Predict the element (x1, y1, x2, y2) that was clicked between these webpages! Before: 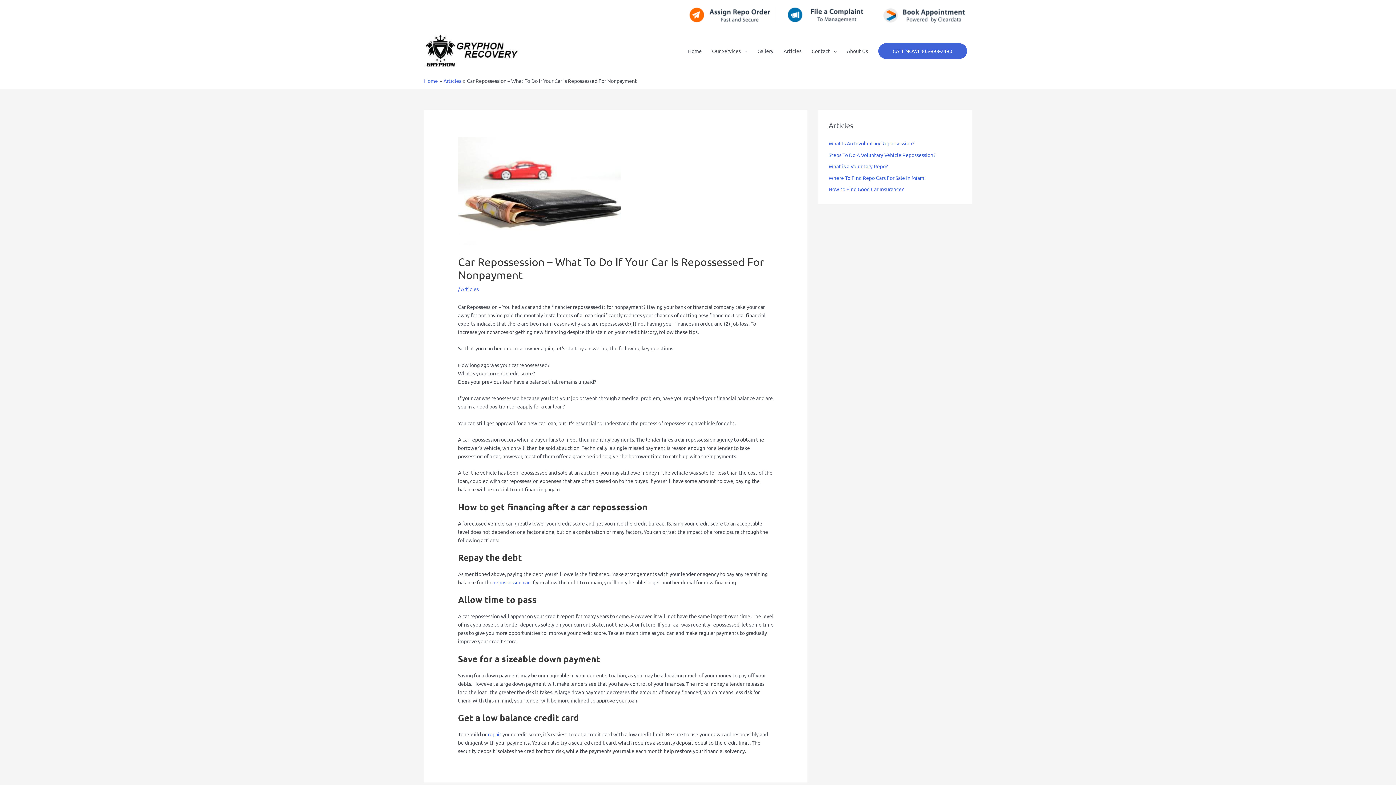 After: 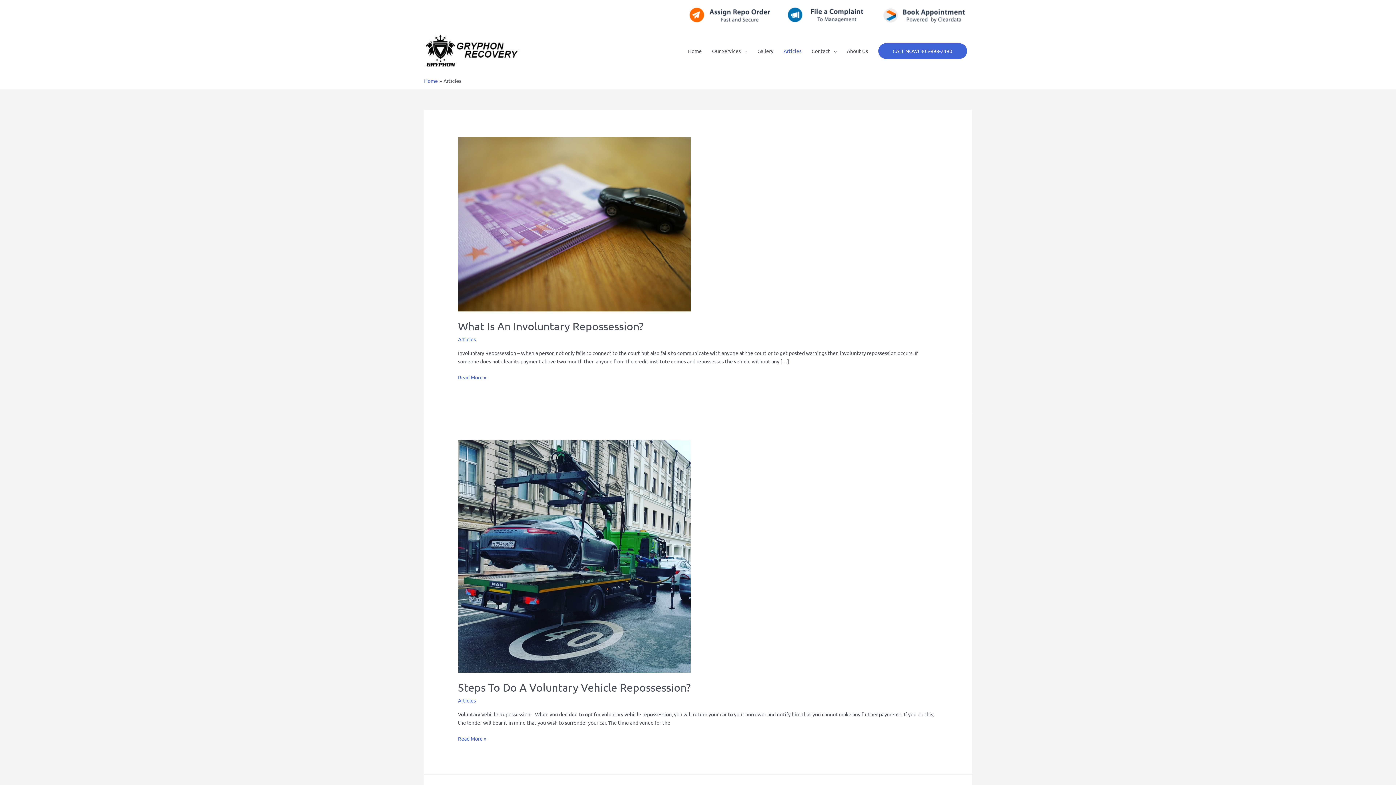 Action: bbox: (778, 40, 806, 61) label: Articles